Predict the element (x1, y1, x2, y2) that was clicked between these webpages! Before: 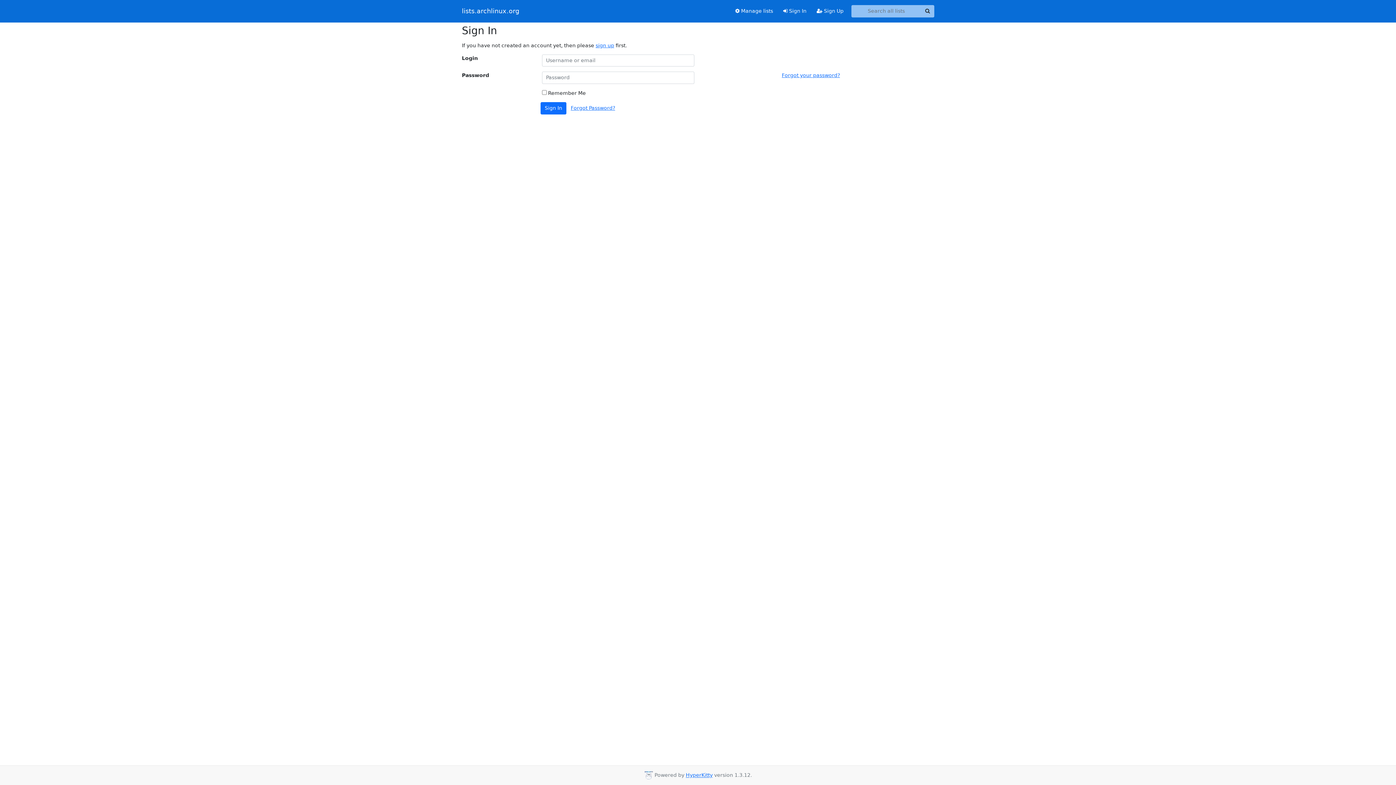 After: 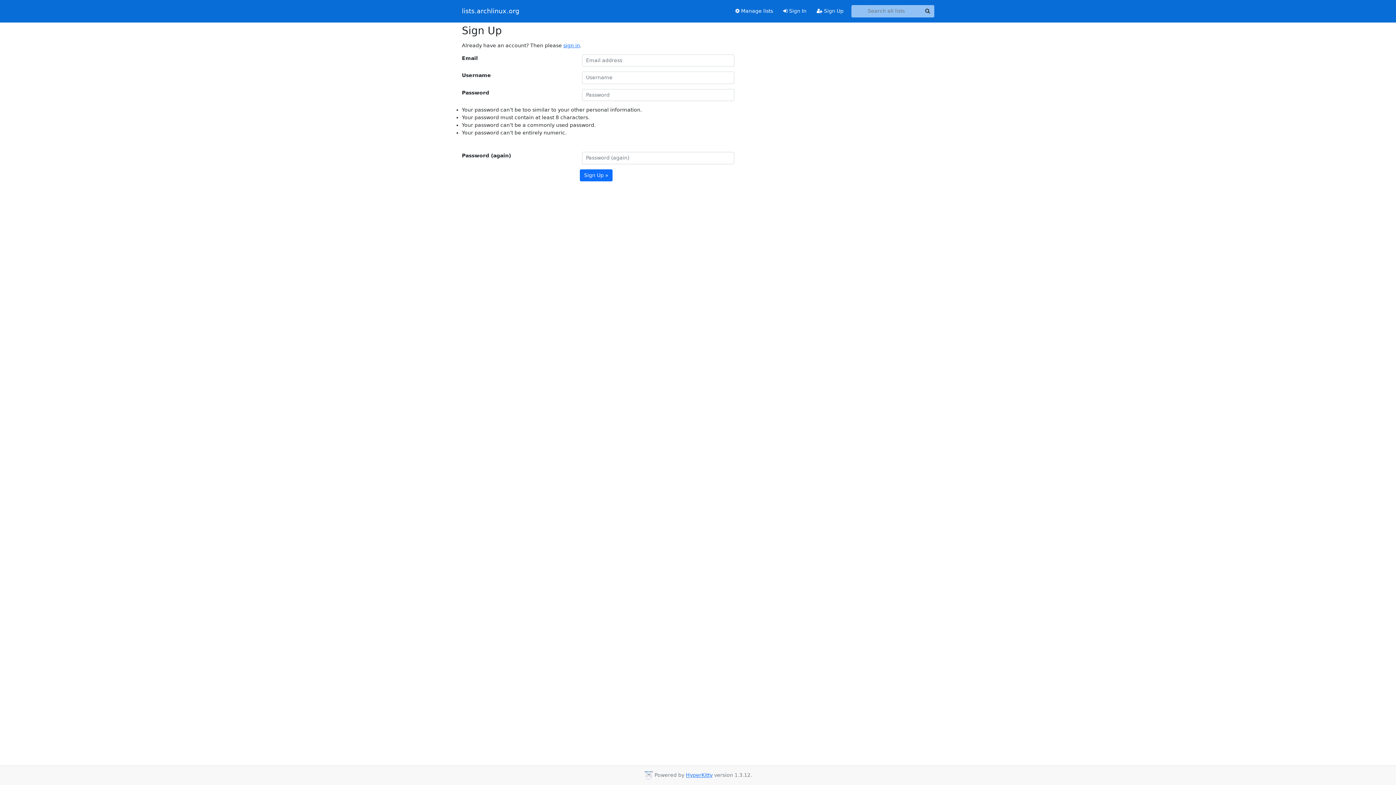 Action: label: sign up bbox: (595, 42, 614, 48)